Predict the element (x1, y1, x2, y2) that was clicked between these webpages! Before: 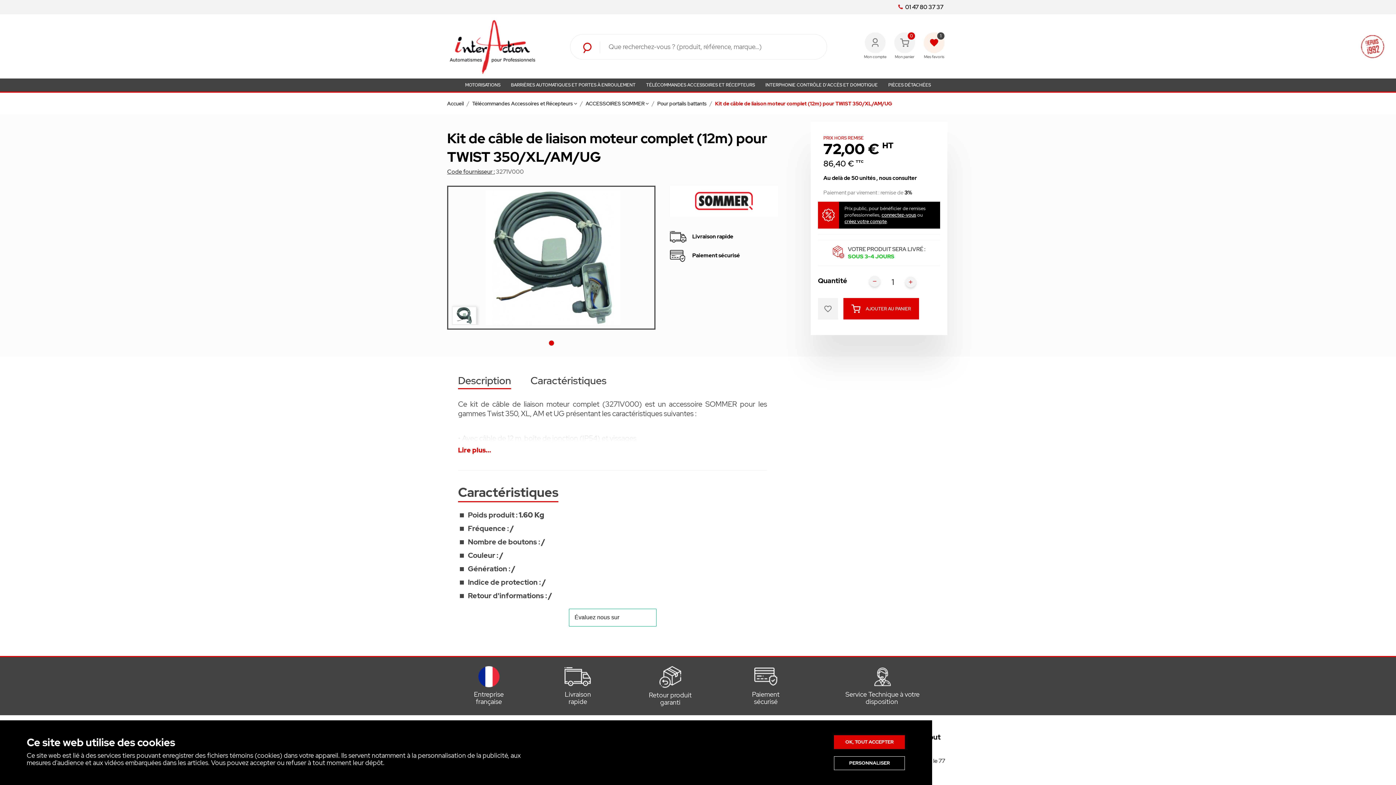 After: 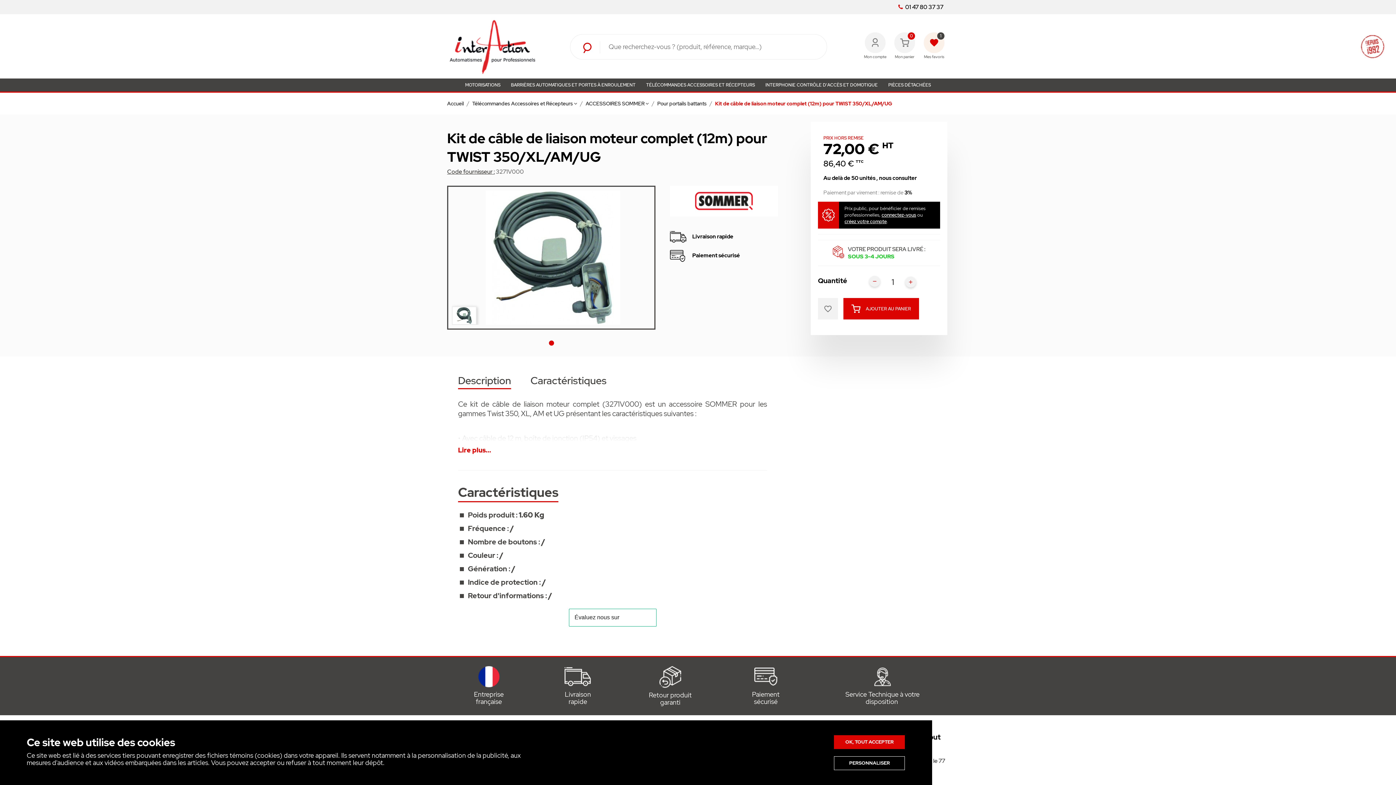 Action: bbox: (869, 276, 880, 286)